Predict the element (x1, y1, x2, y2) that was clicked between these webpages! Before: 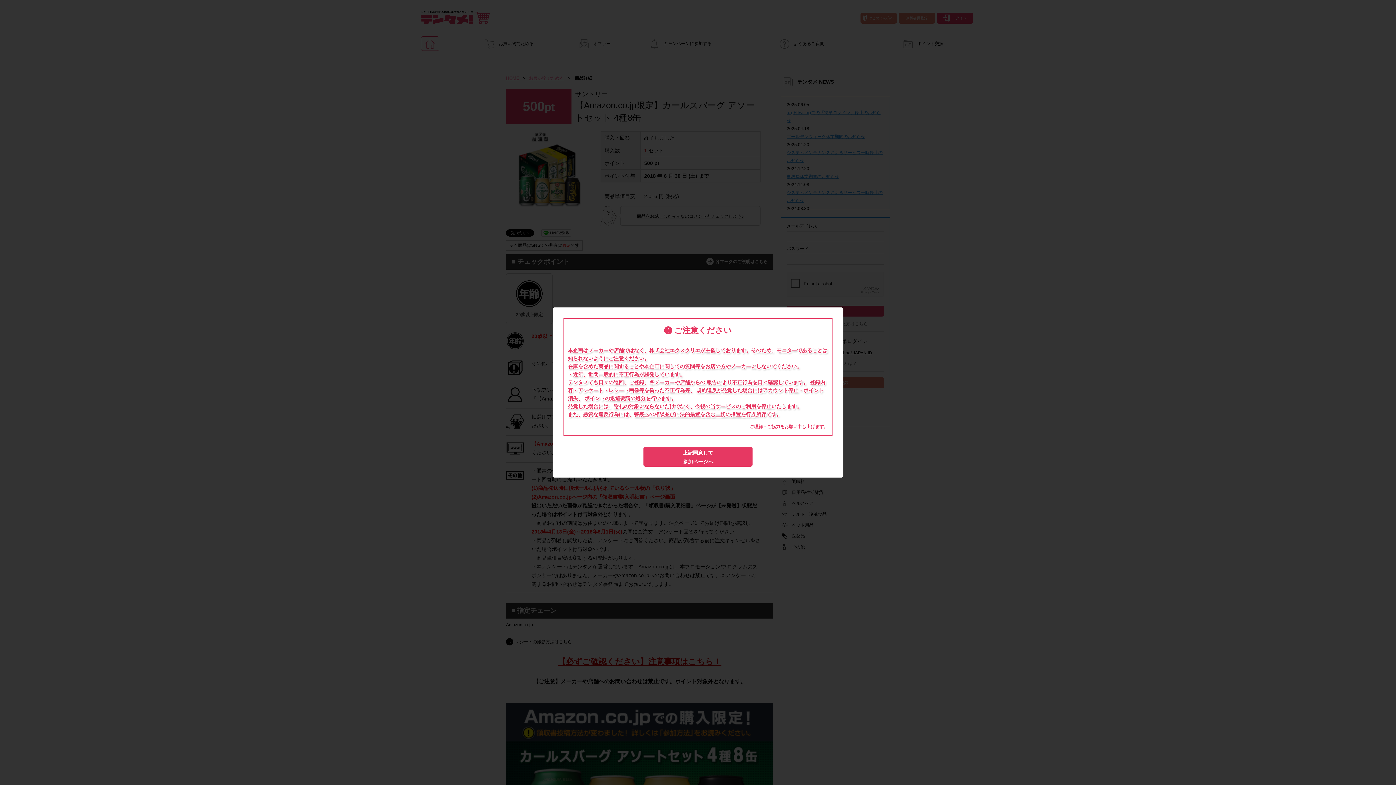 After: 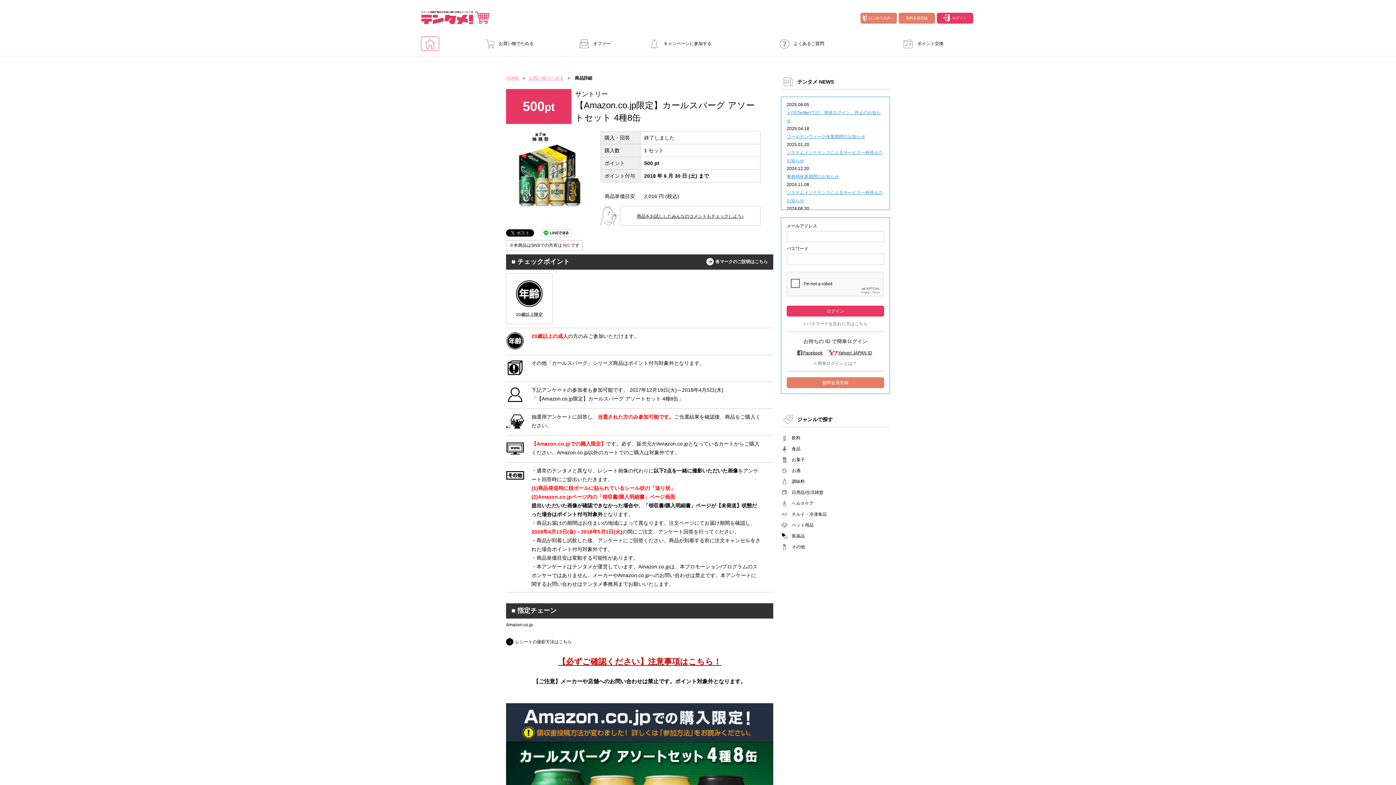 Action: label: 上記同意して
参加ページへ bbox: (643, 446, 752, 466)